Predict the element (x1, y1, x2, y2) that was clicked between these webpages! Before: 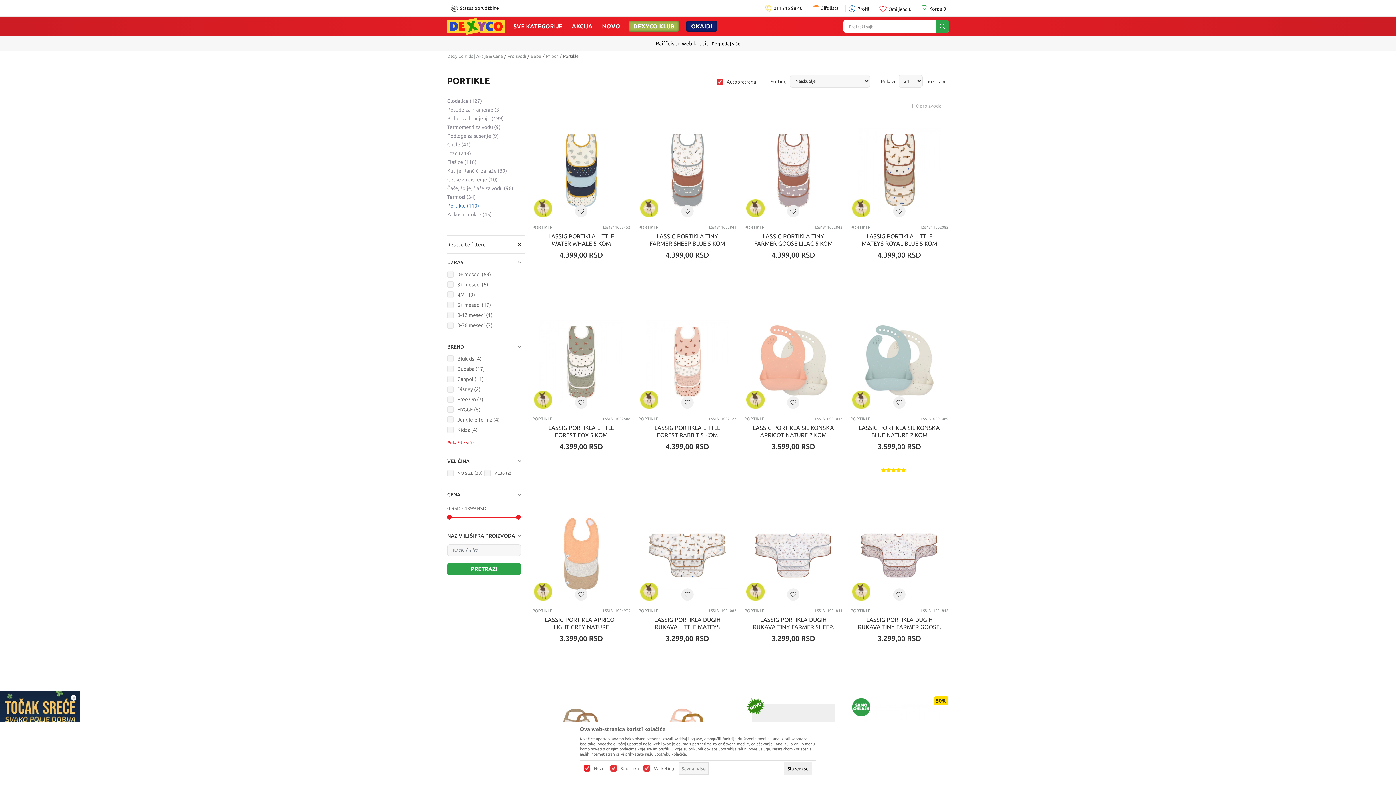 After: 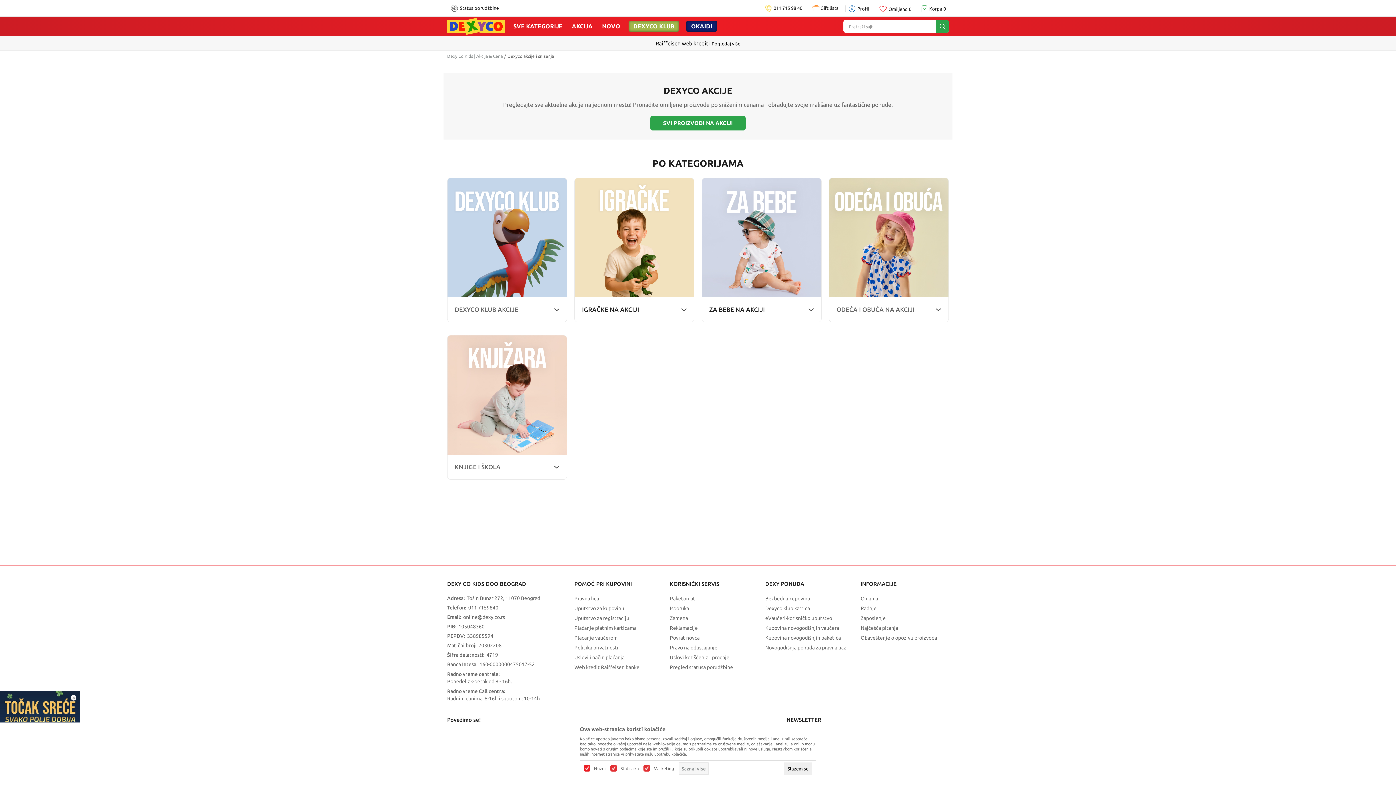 Action: bbox: (567, 16, 597, 36) label: AKCIJA